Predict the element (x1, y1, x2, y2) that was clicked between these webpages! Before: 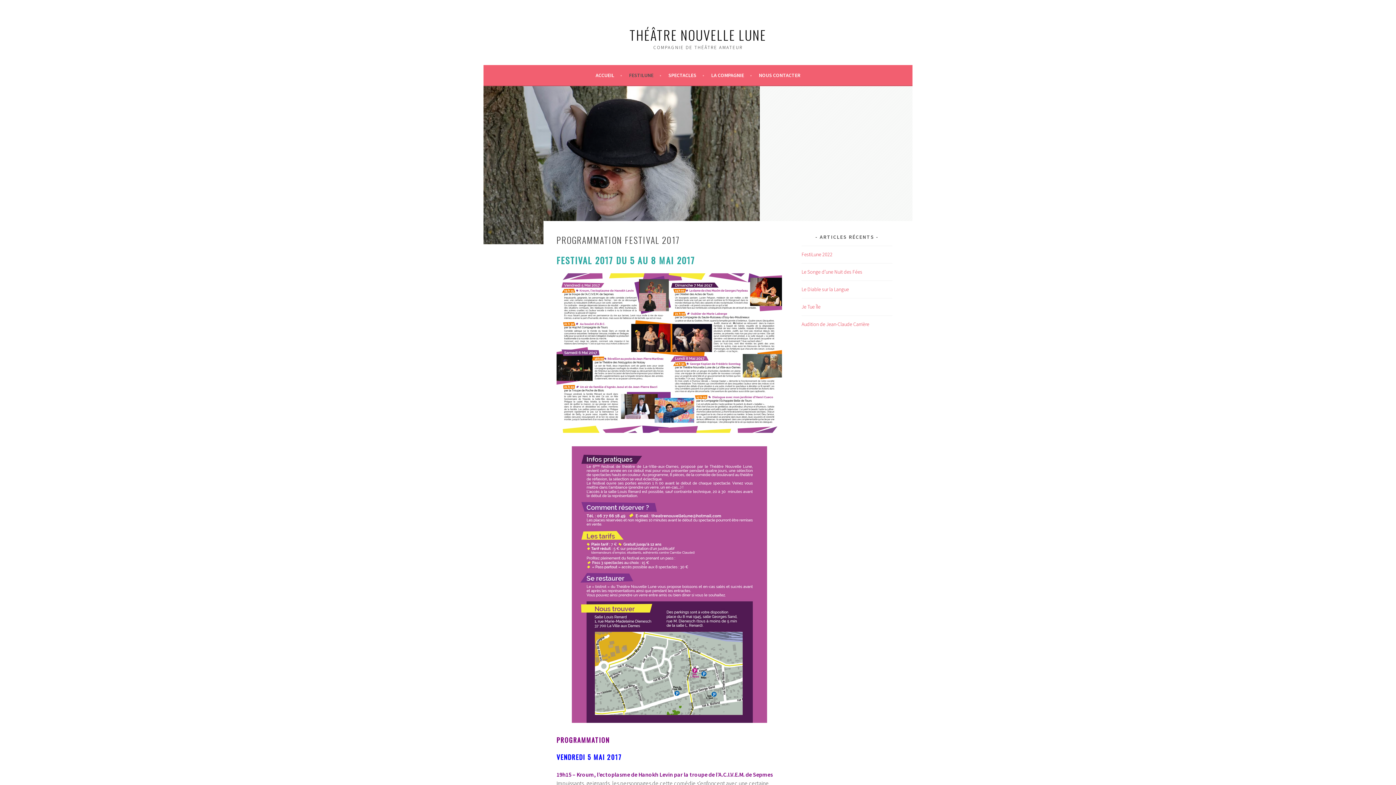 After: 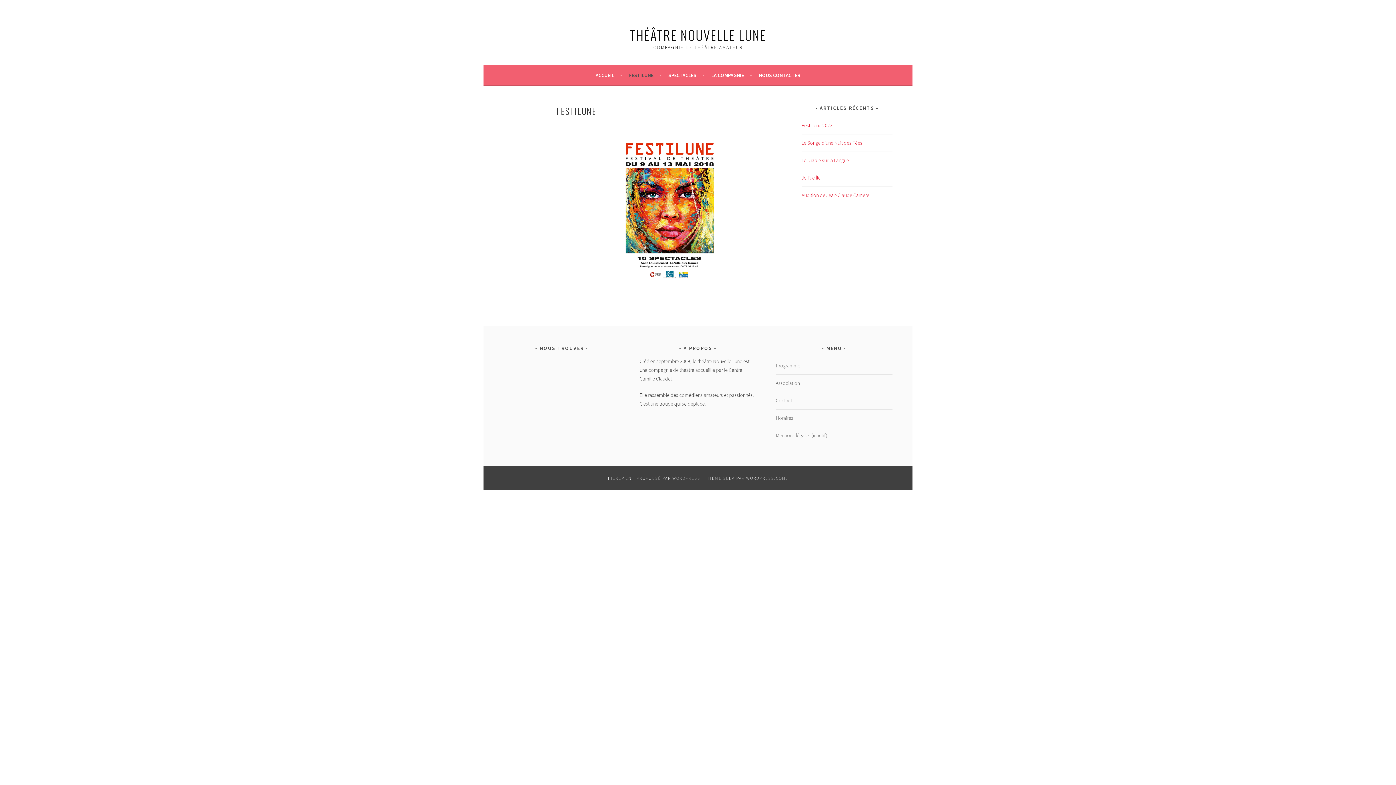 Action: label: FESTILUNE bbox: (629, 70, 661, 79)